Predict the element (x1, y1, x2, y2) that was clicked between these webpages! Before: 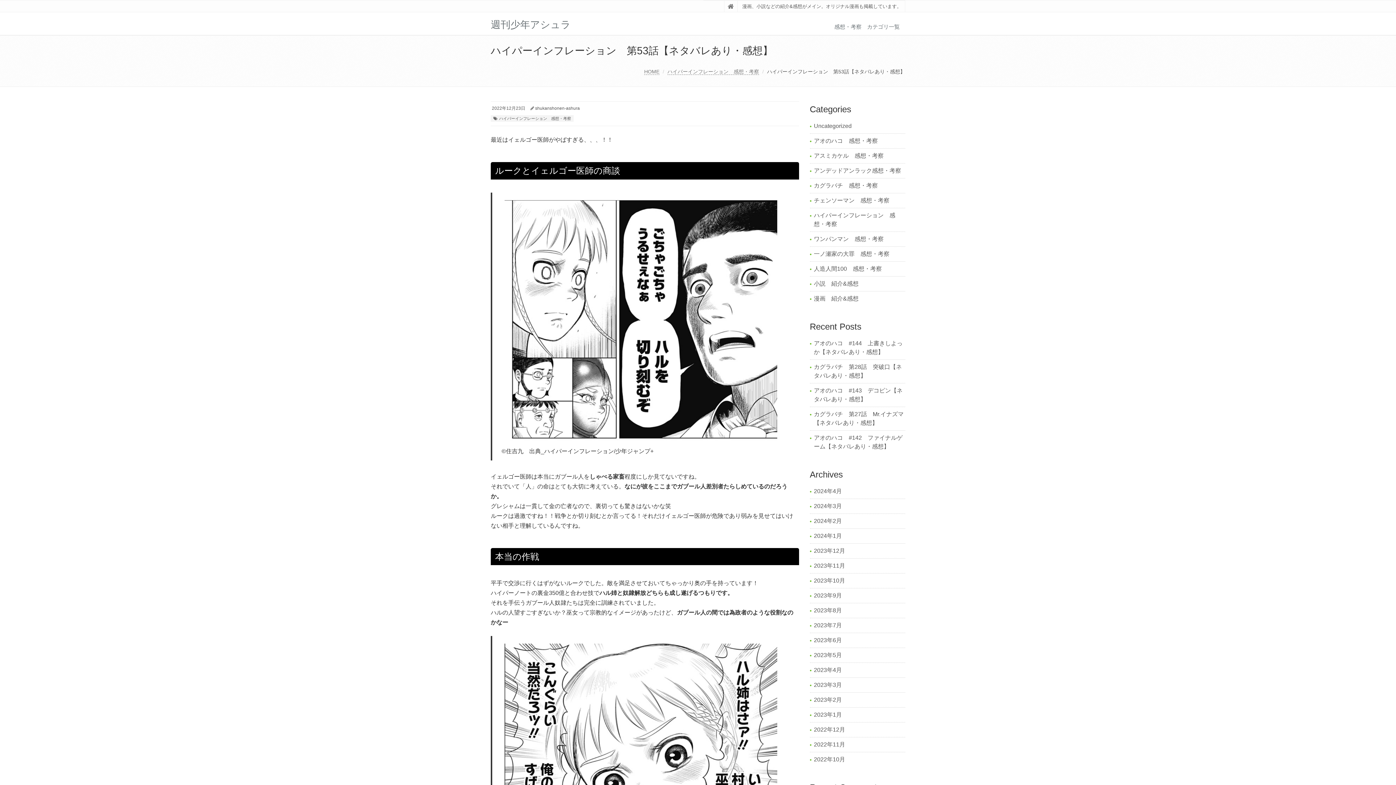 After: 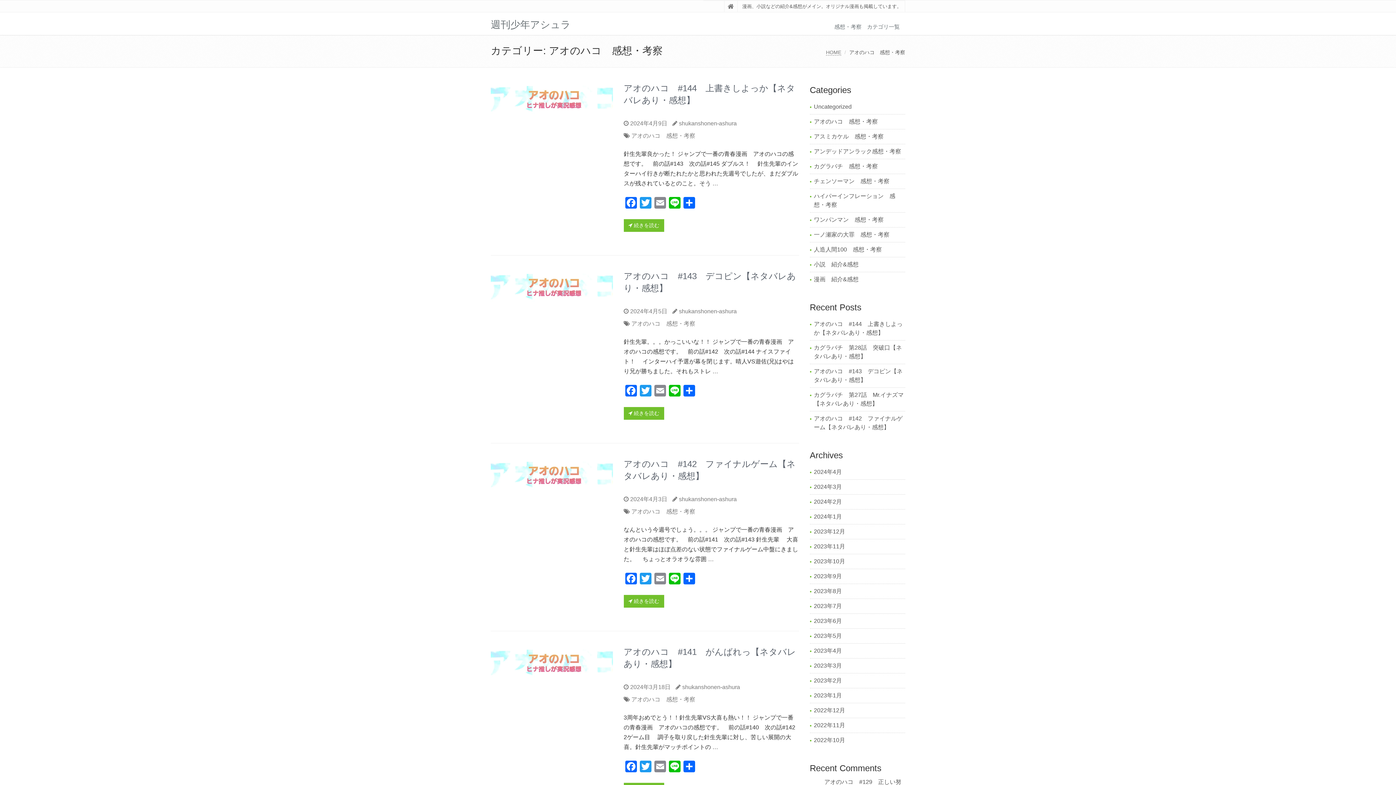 Action: label: アオのハコ　感想・考察 bbox: (814, 137, 878, 144)